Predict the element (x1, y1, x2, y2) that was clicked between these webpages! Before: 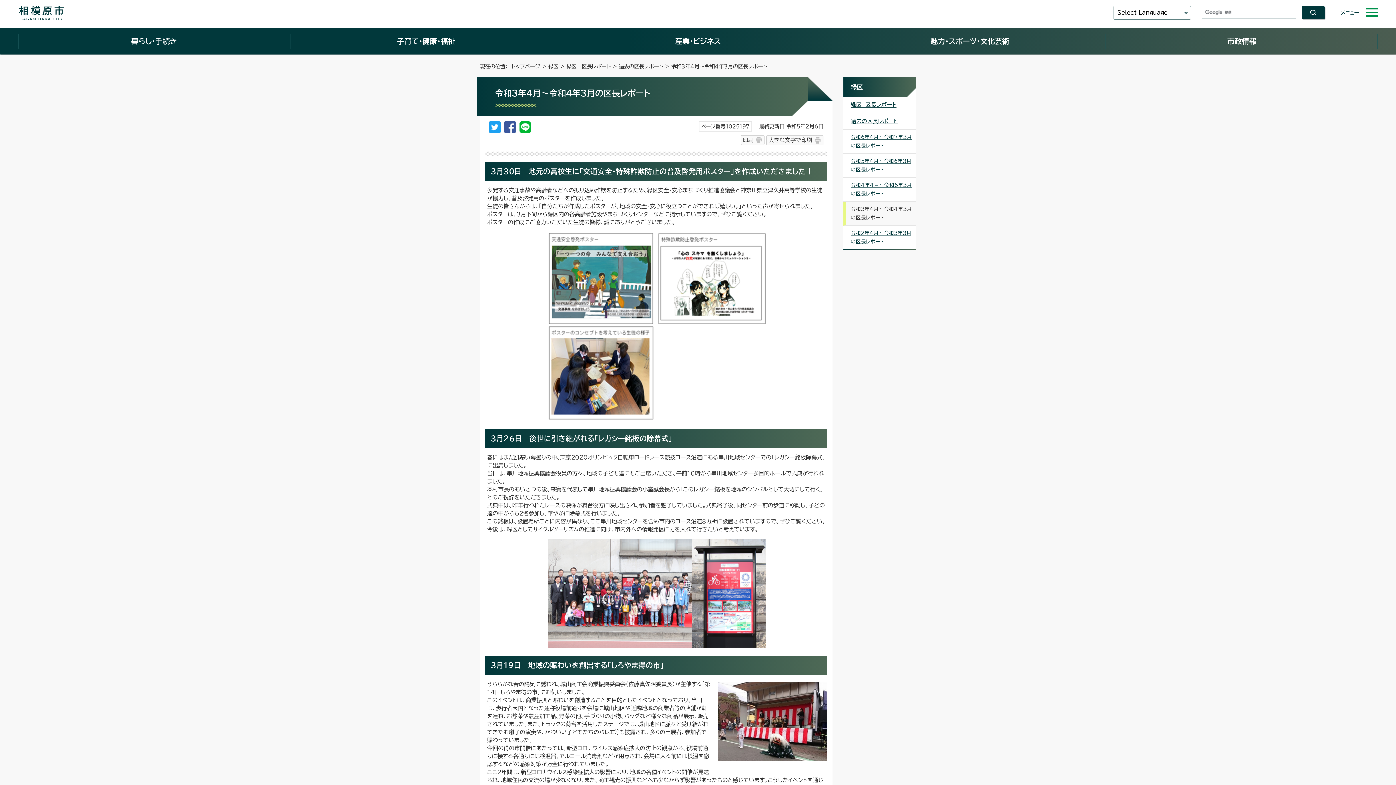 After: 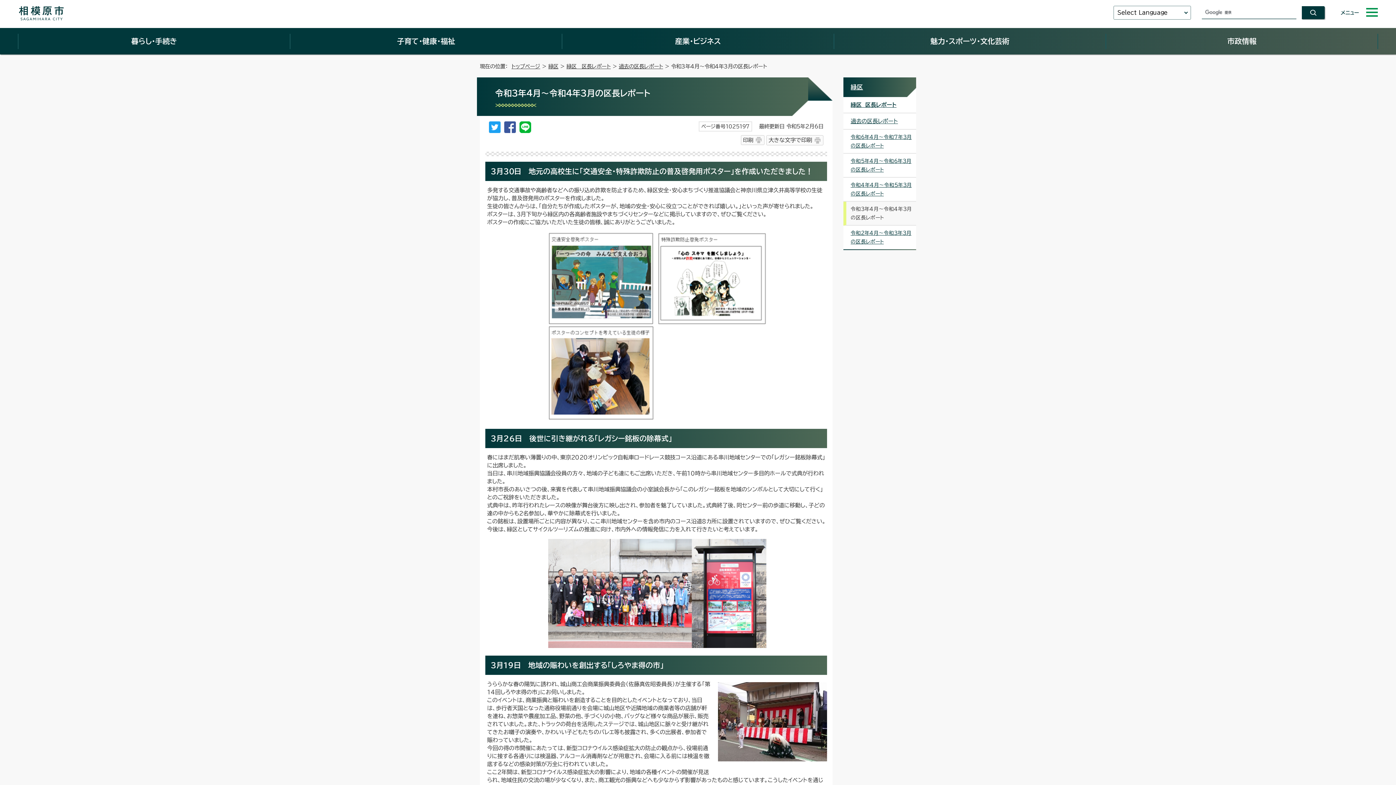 Action: label: 印刷 bbox: (741, 135, 764, 145)